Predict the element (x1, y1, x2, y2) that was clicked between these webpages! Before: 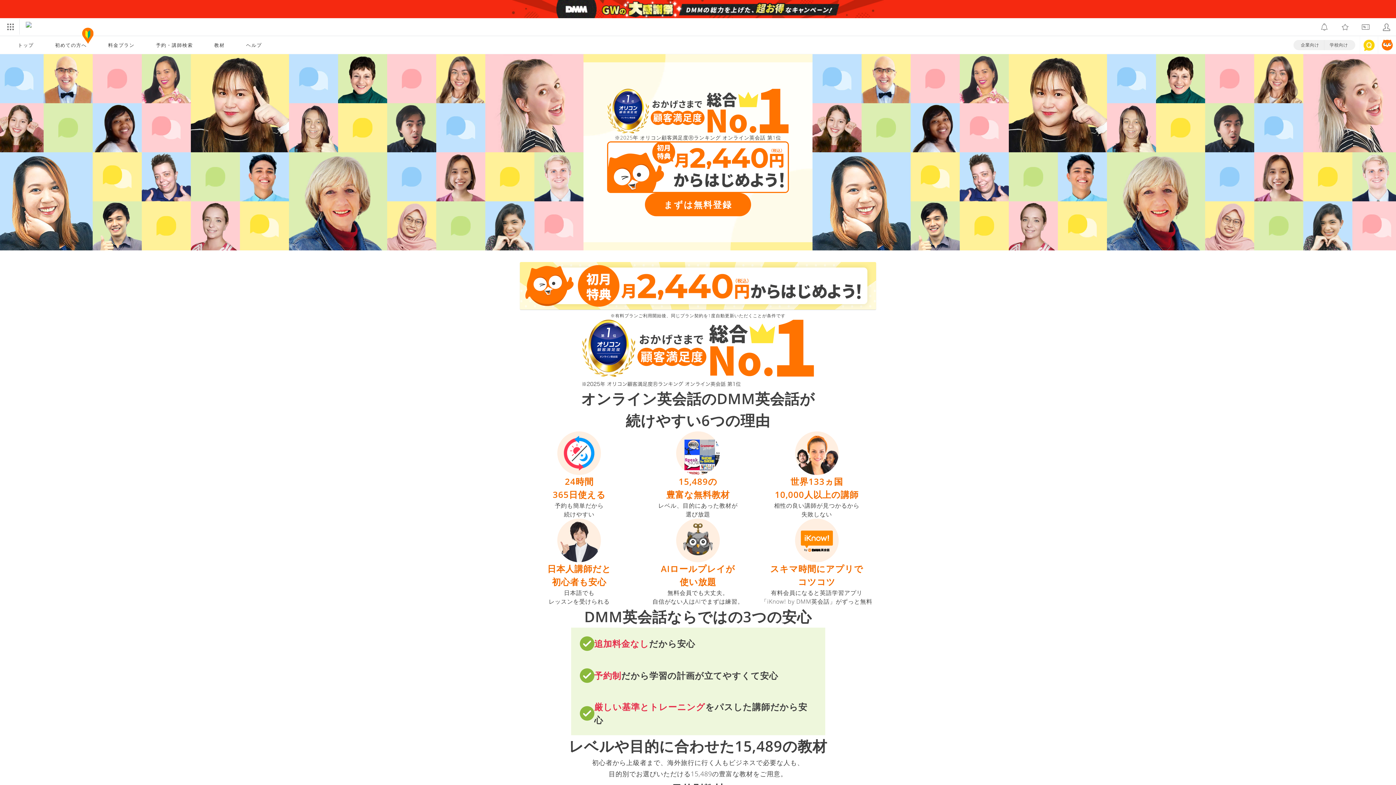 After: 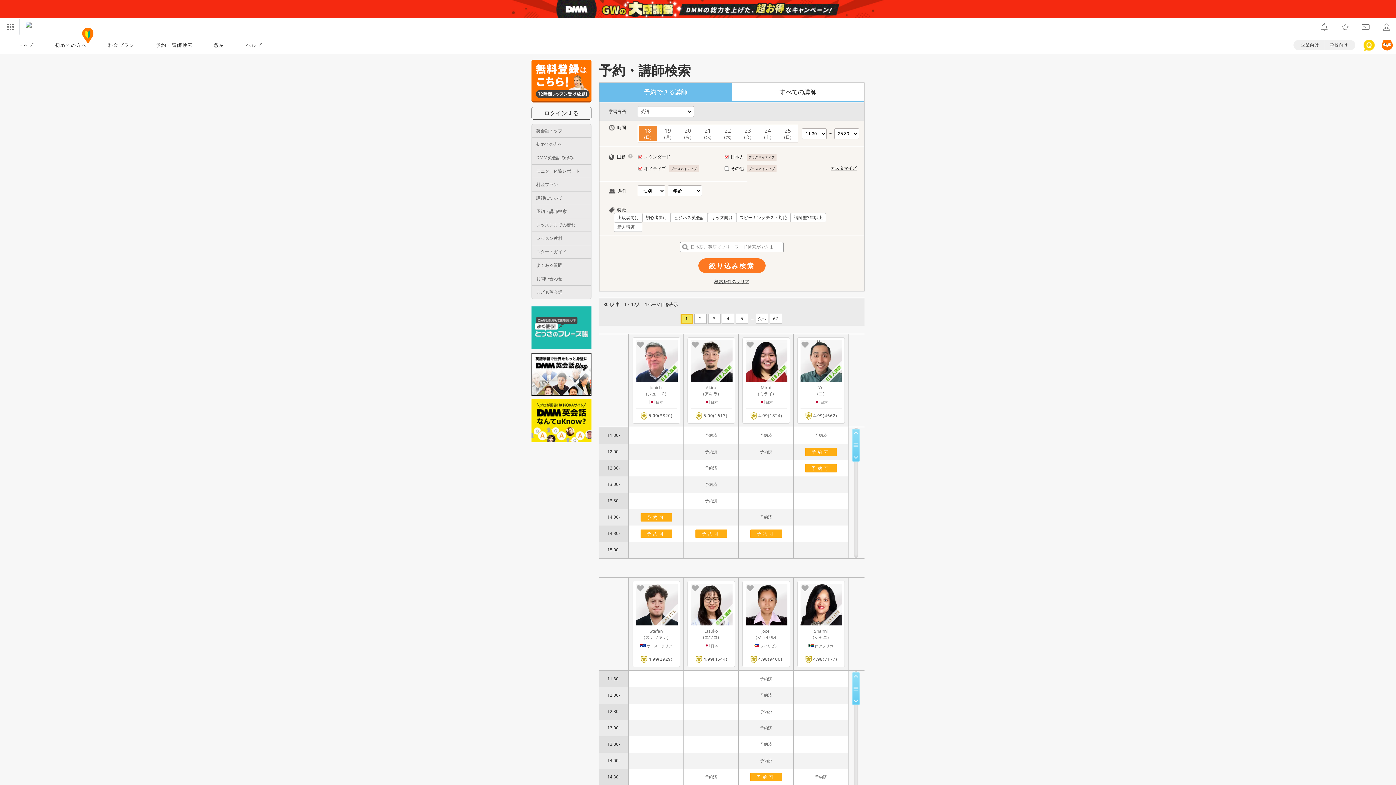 Action: bbox: (149, 36, 199, 53) label: 予約・講師検索